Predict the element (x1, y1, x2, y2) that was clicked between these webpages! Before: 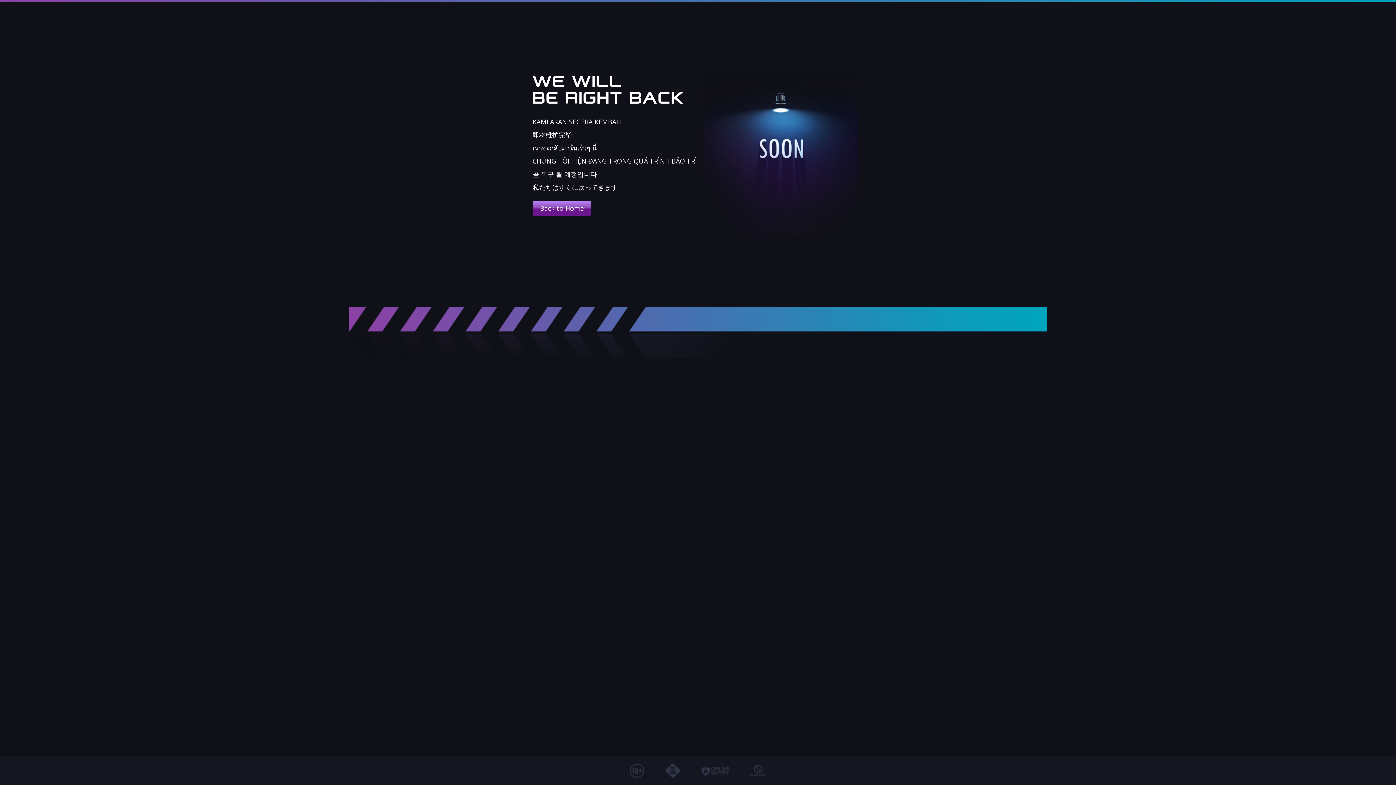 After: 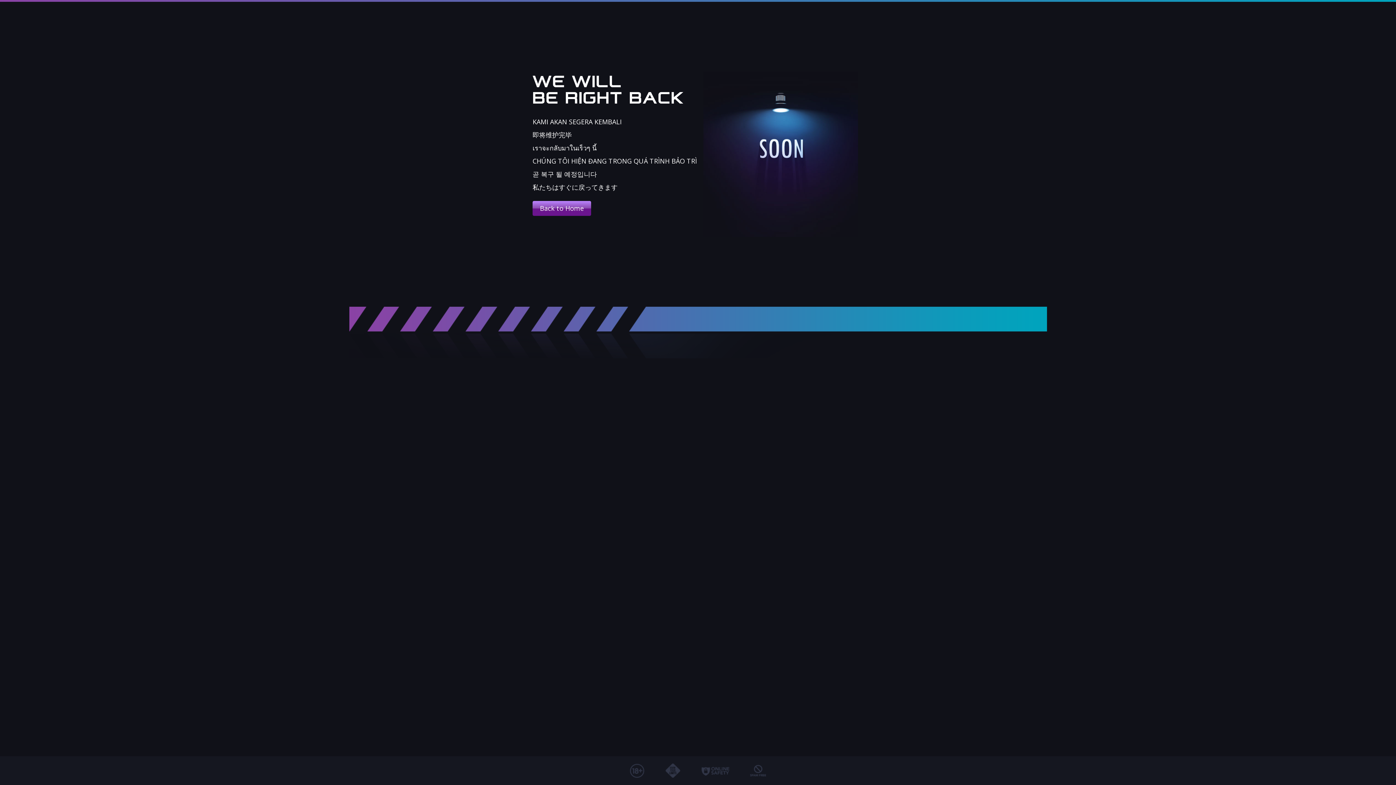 Action: bbox: (532, 201, 591, 216) label: Back to Home